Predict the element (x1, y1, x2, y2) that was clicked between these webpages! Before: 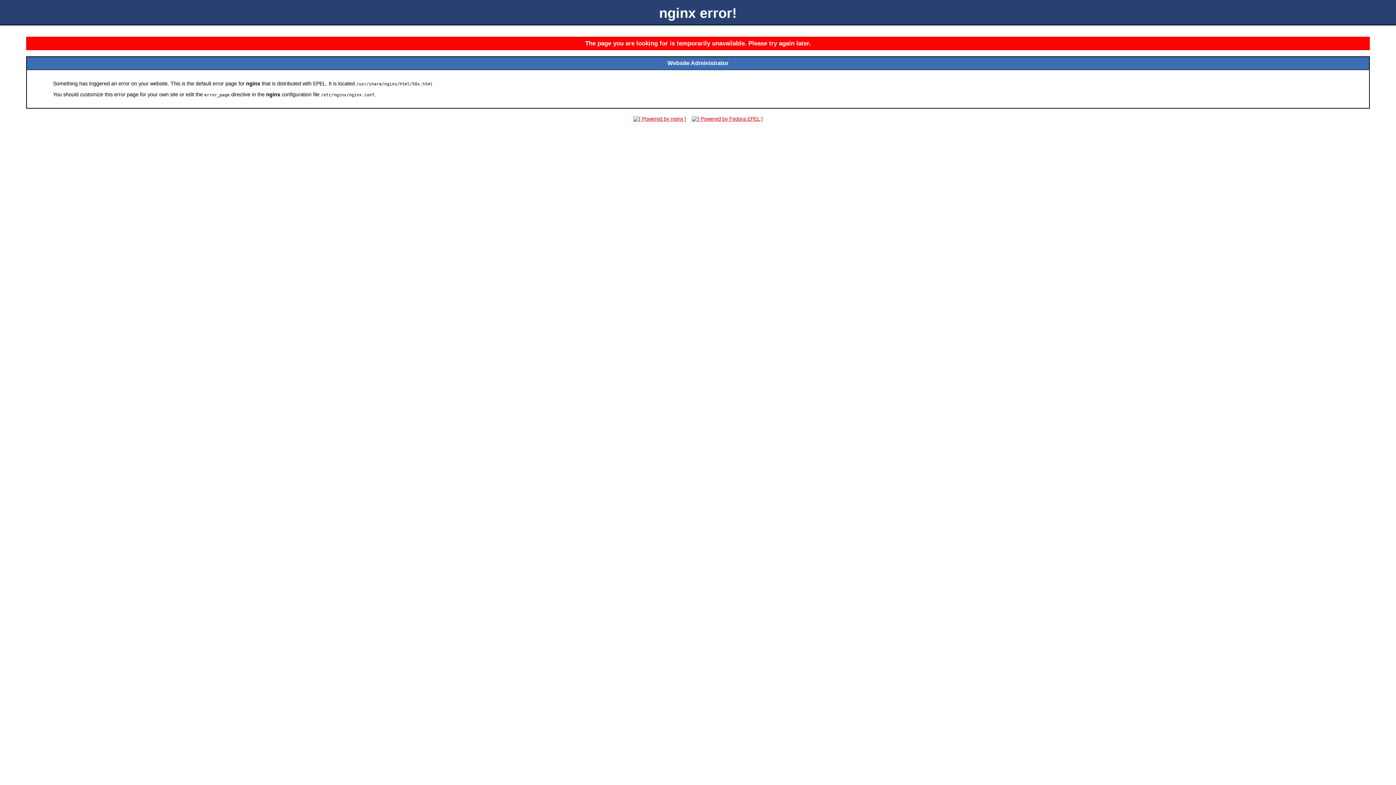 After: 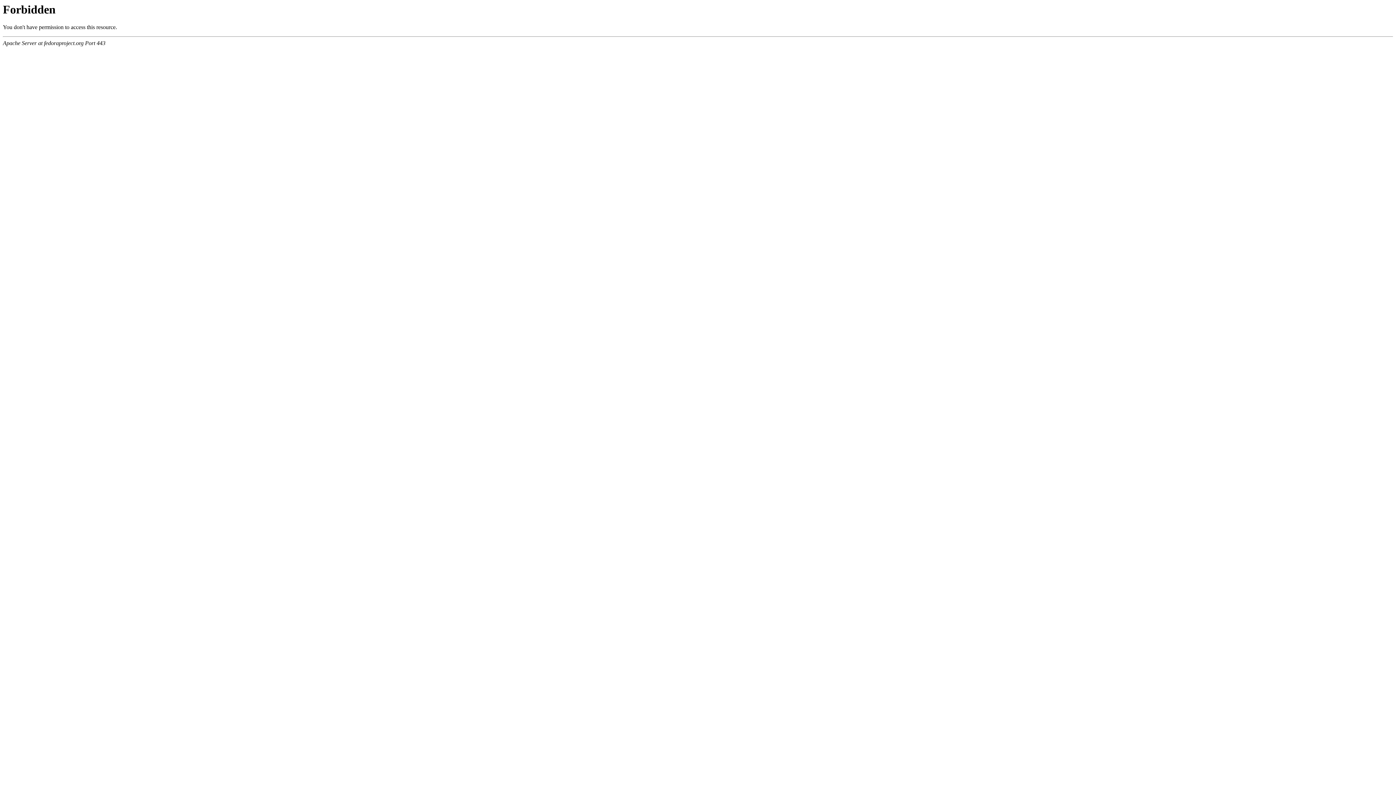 Action: bbox: (689, 116, 765, 121)